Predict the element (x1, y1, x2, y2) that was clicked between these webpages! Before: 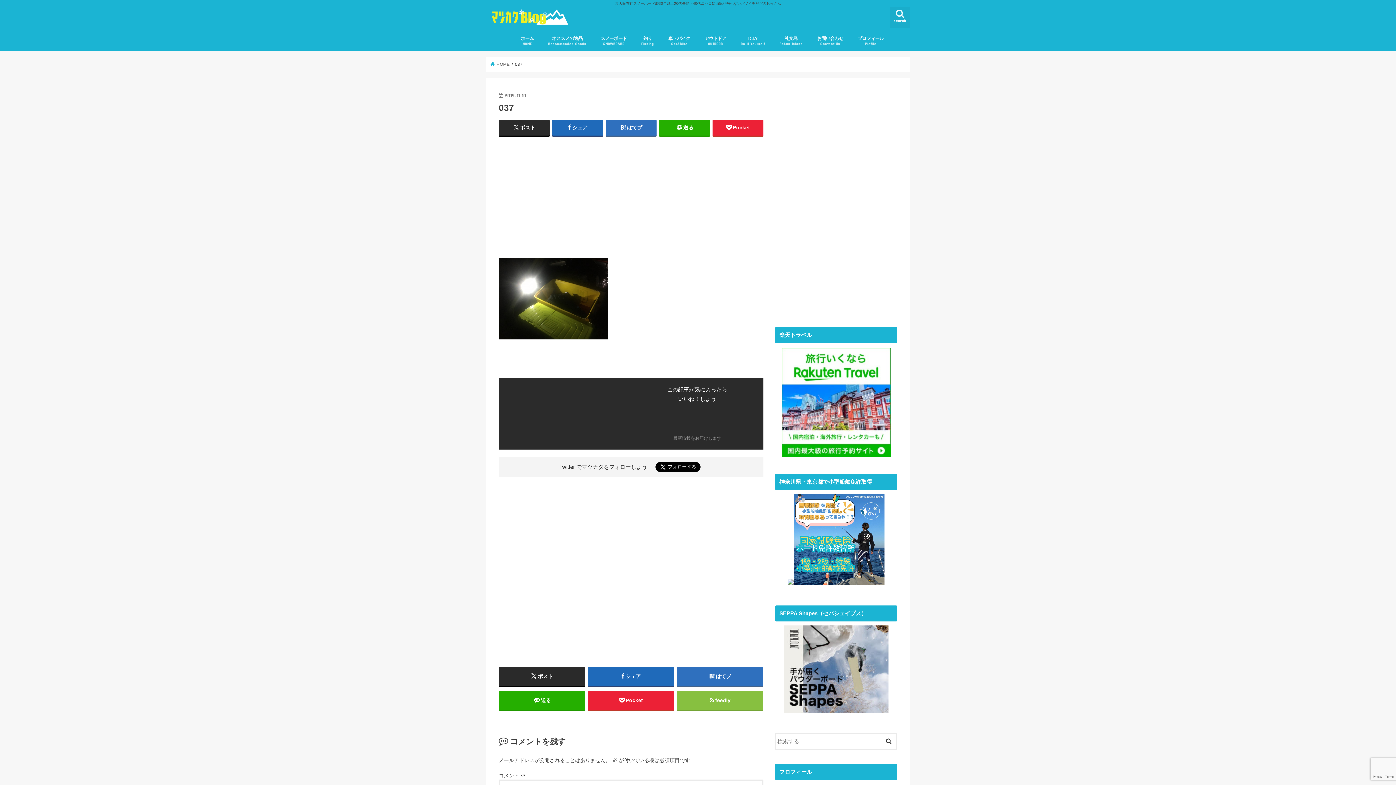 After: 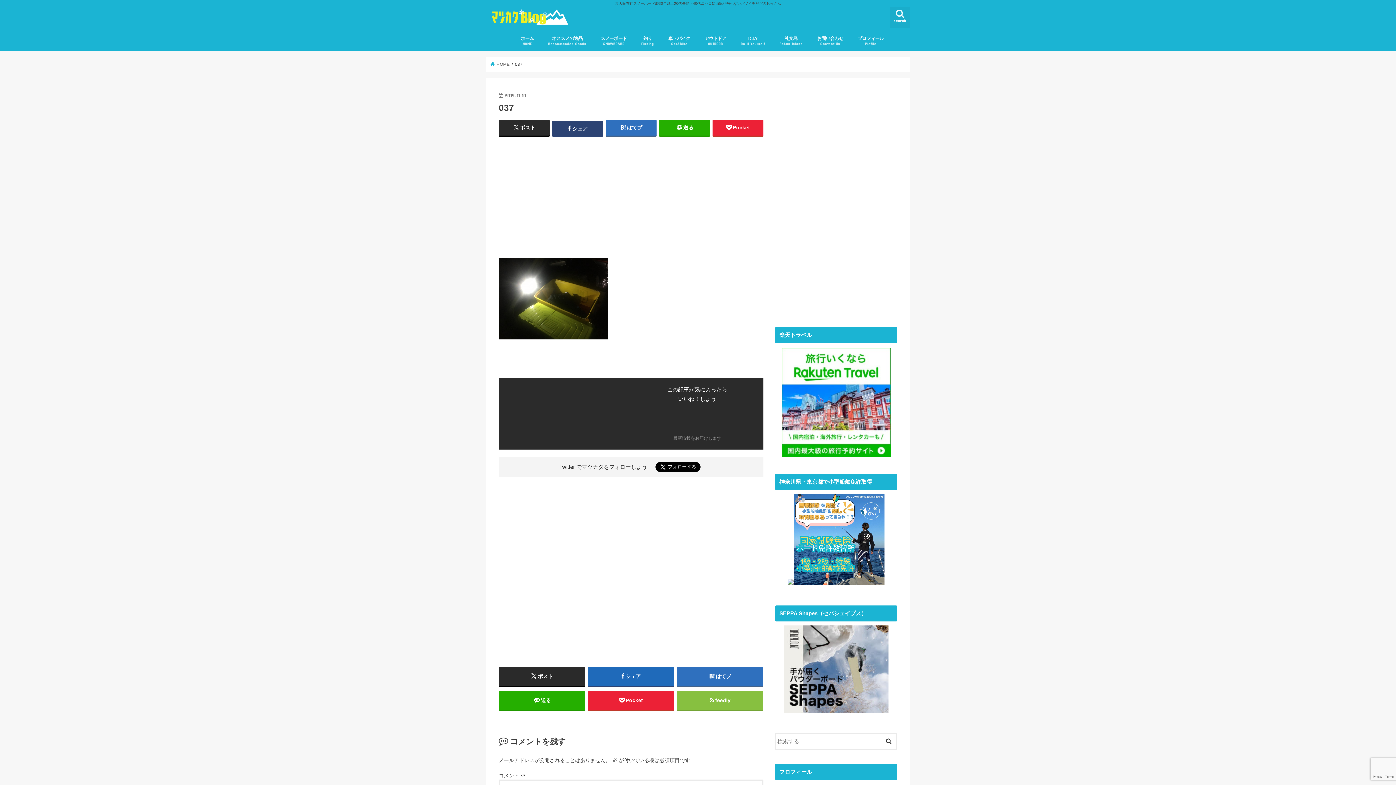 Action: label: シェア bbox: (552, 119, 603, 135)